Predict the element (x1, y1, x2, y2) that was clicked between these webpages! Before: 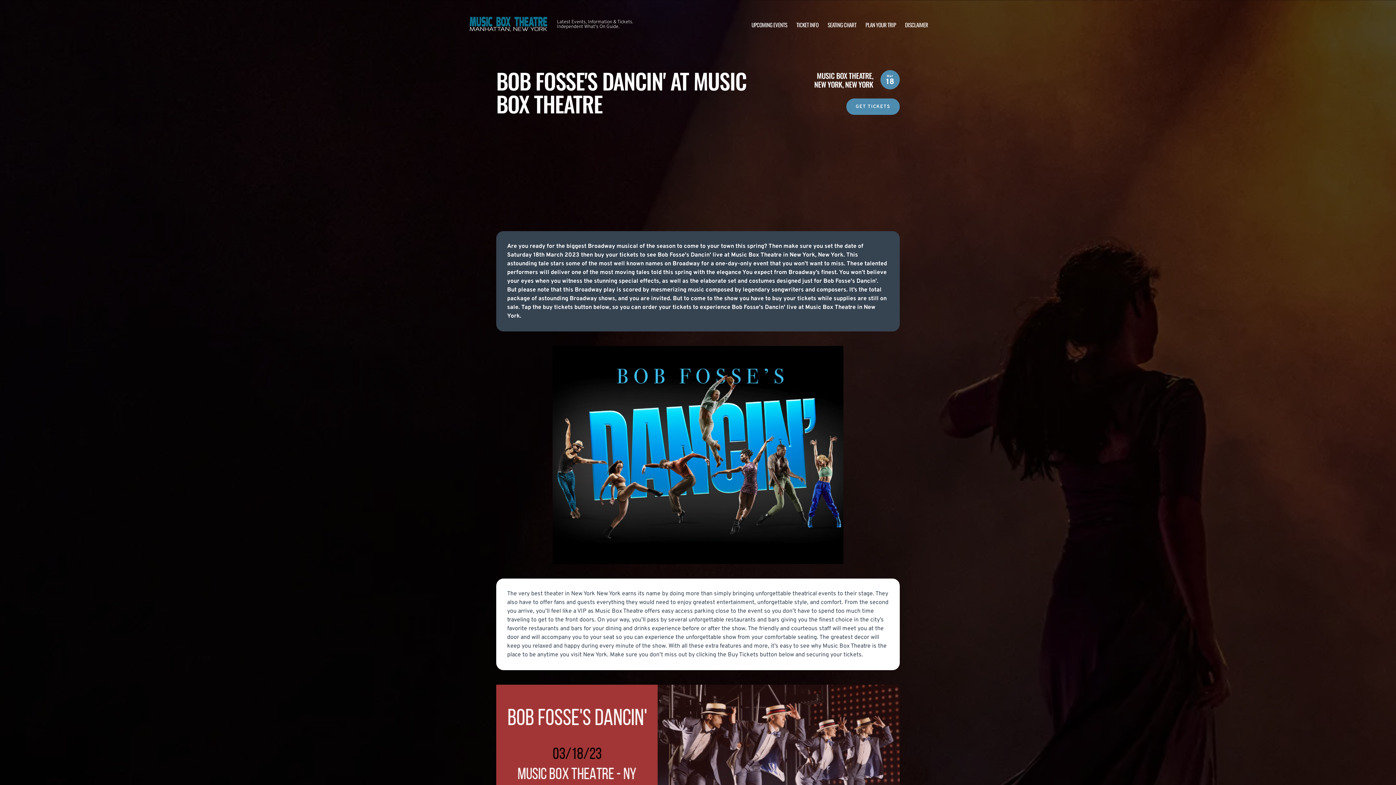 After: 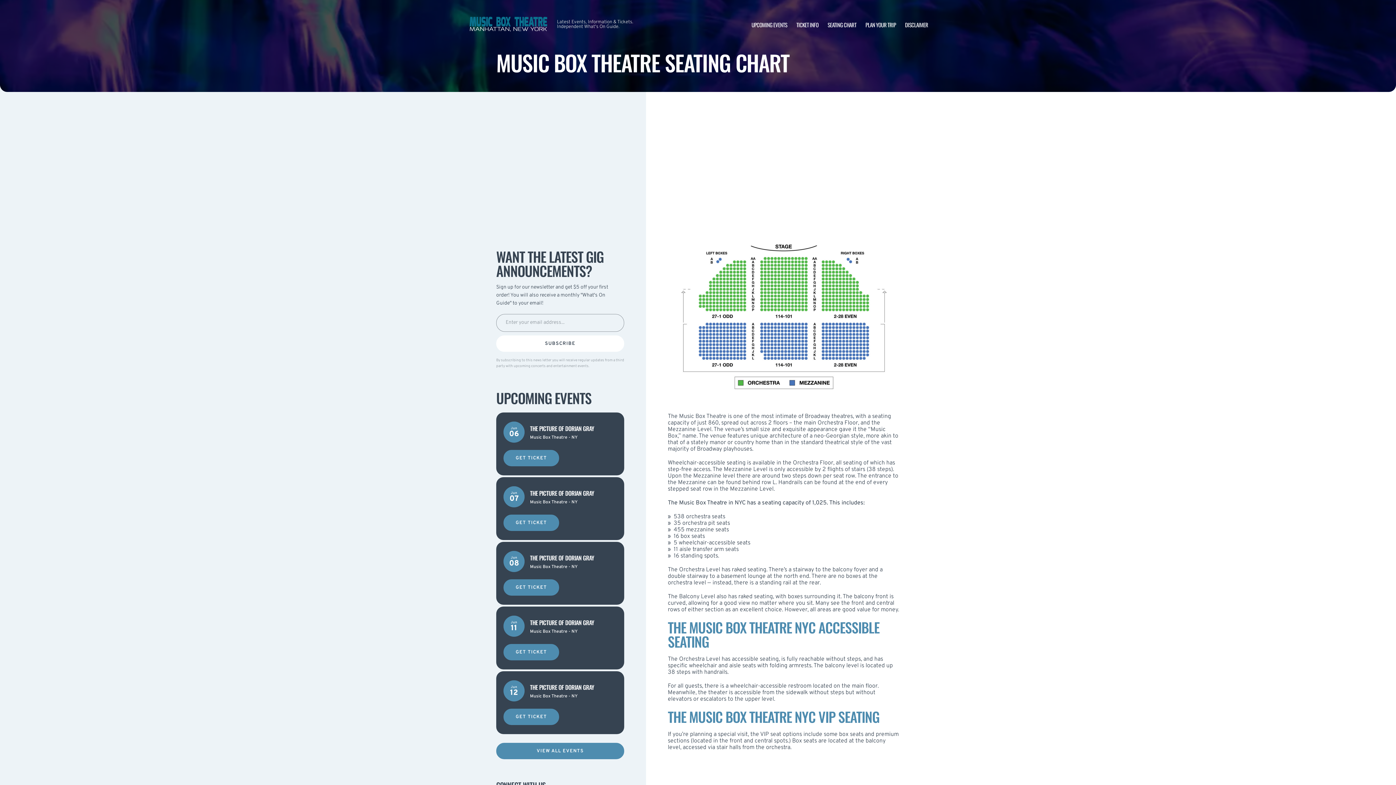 Action: bbox: (827, 20, 856, 28) label: SEATING CHART